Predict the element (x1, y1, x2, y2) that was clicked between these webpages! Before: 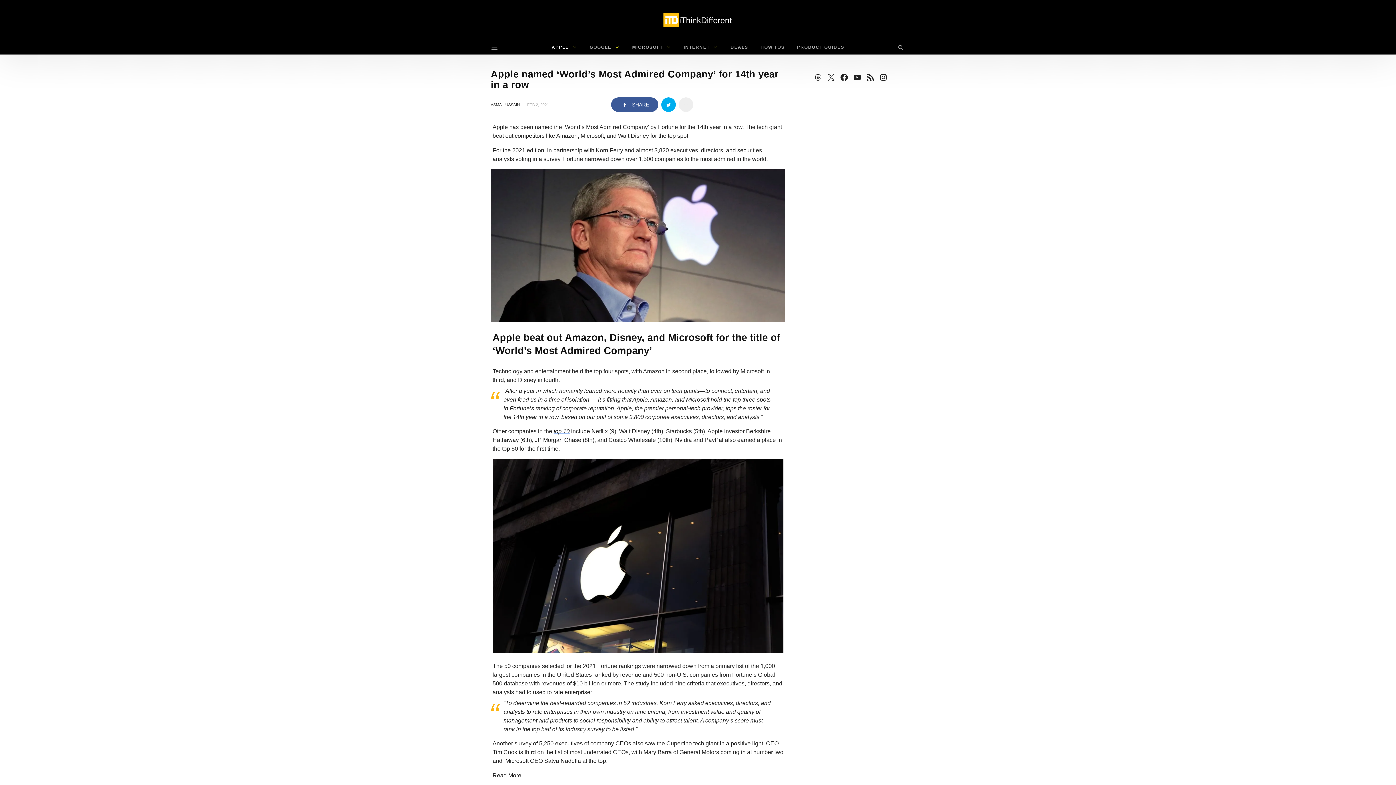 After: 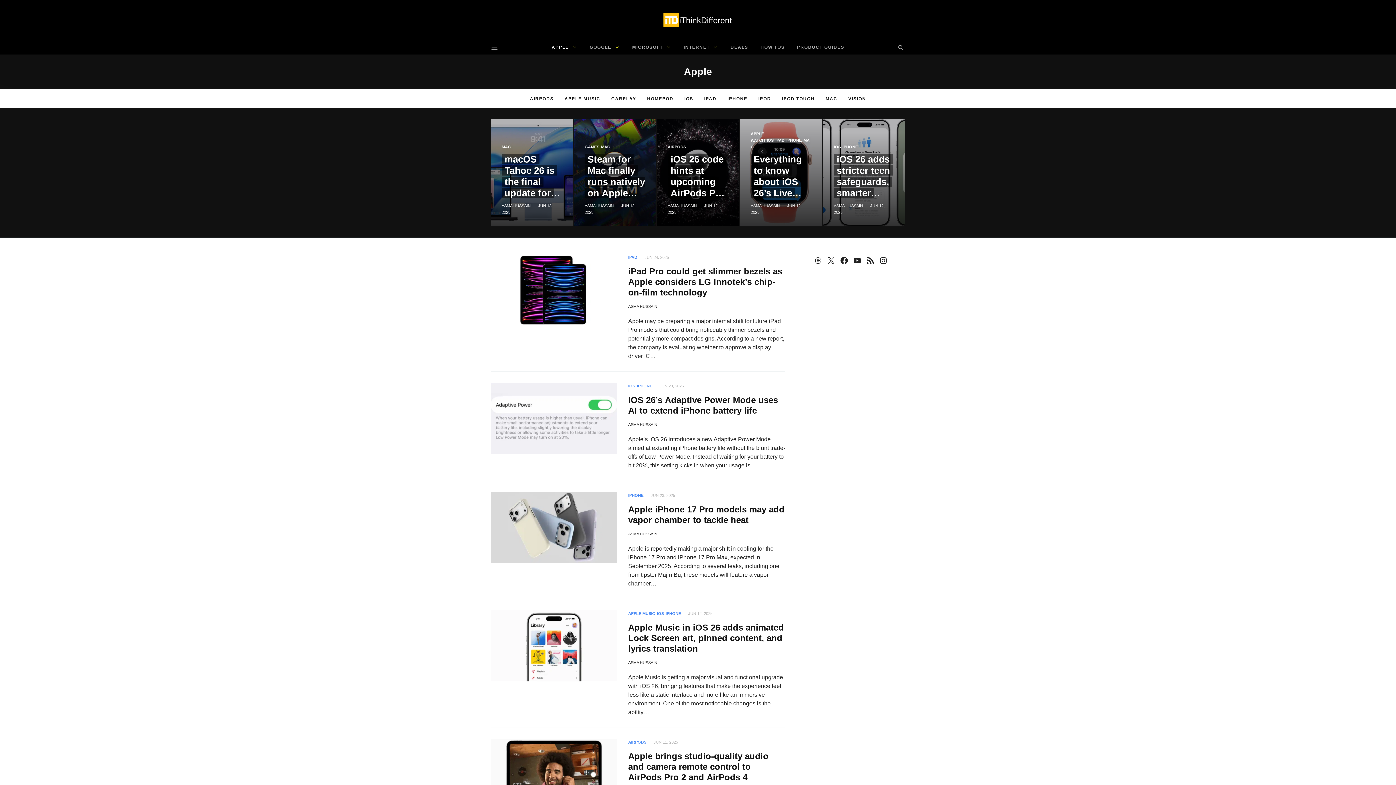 Action: bbox: (546, 40, 582, 54) label: APPLE 